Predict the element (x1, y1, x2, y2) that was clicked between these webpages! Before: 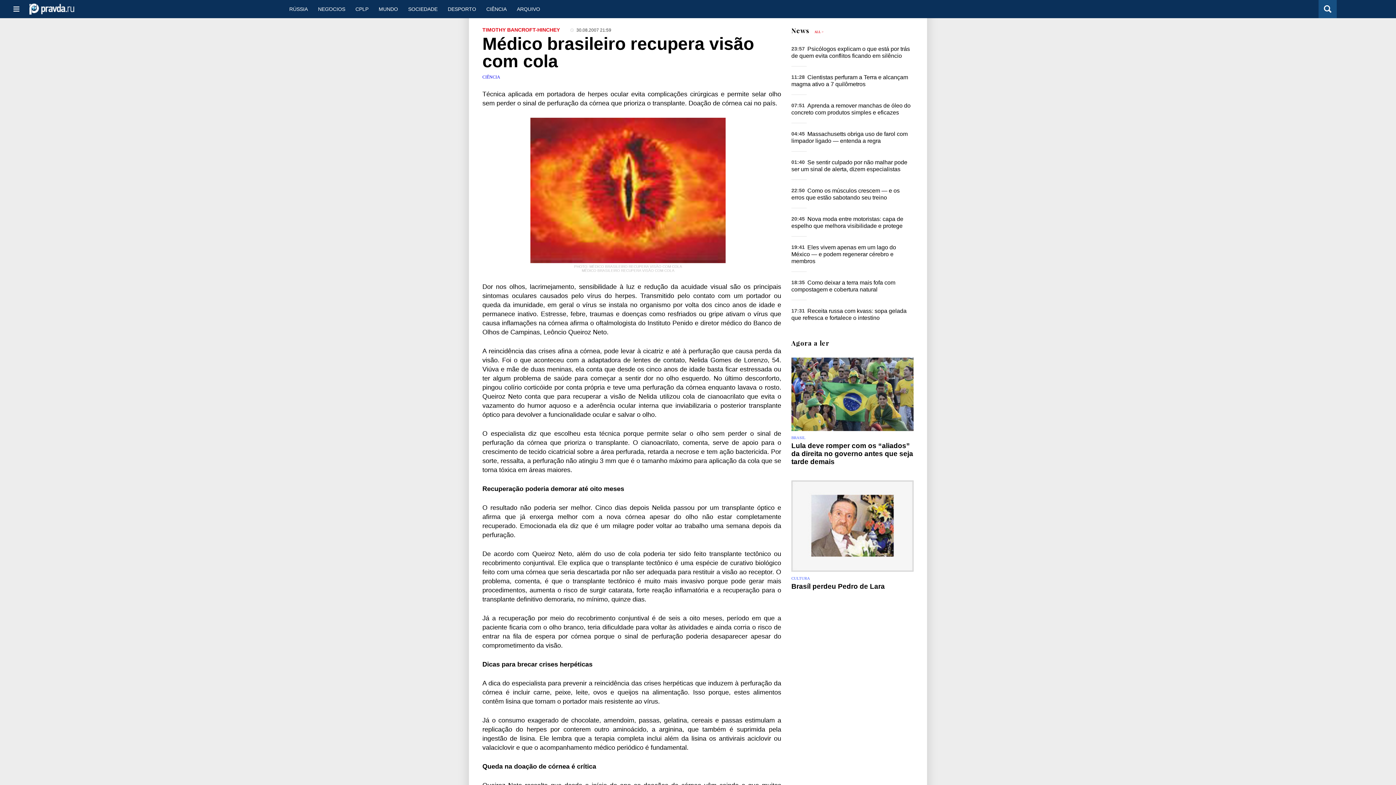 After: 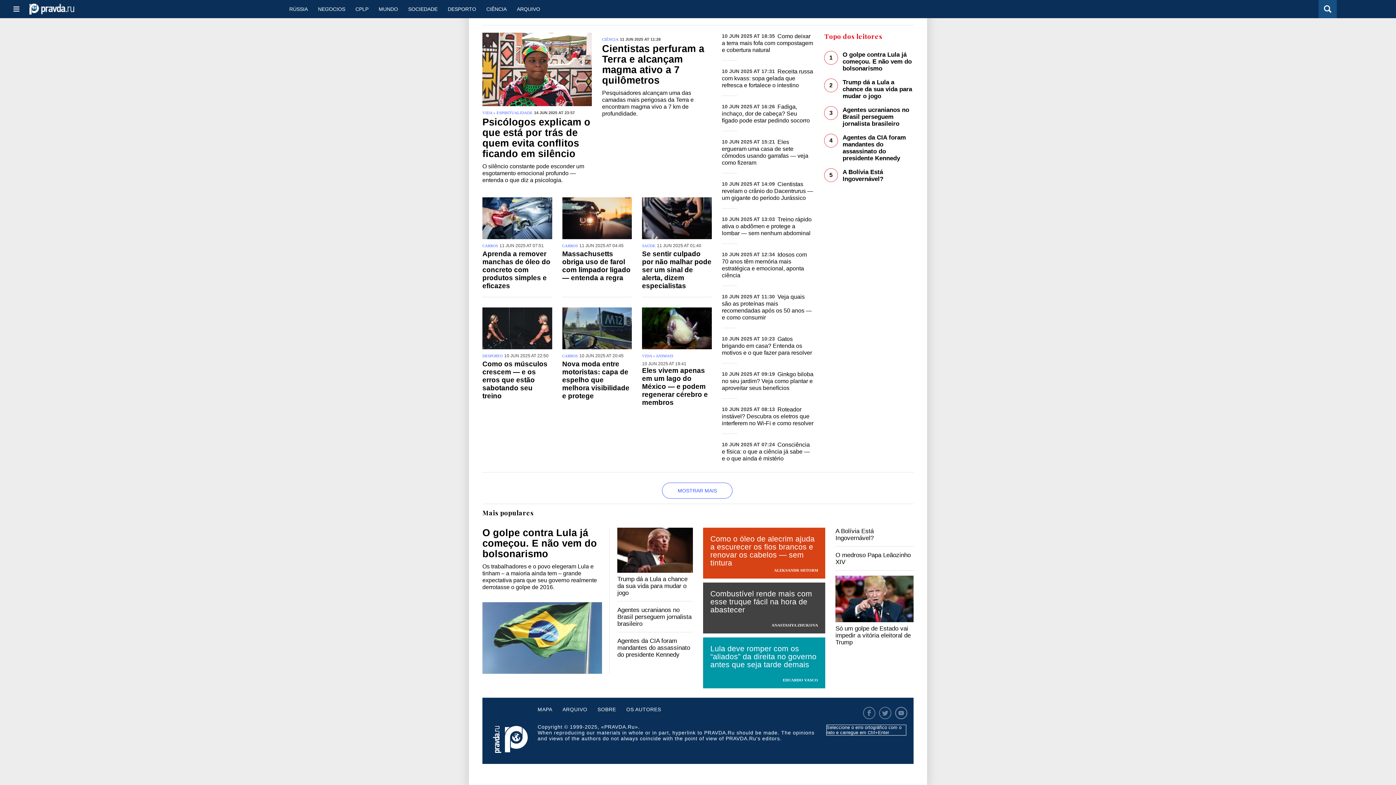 Action: label: News bbox: (791, 26, 809, 34)